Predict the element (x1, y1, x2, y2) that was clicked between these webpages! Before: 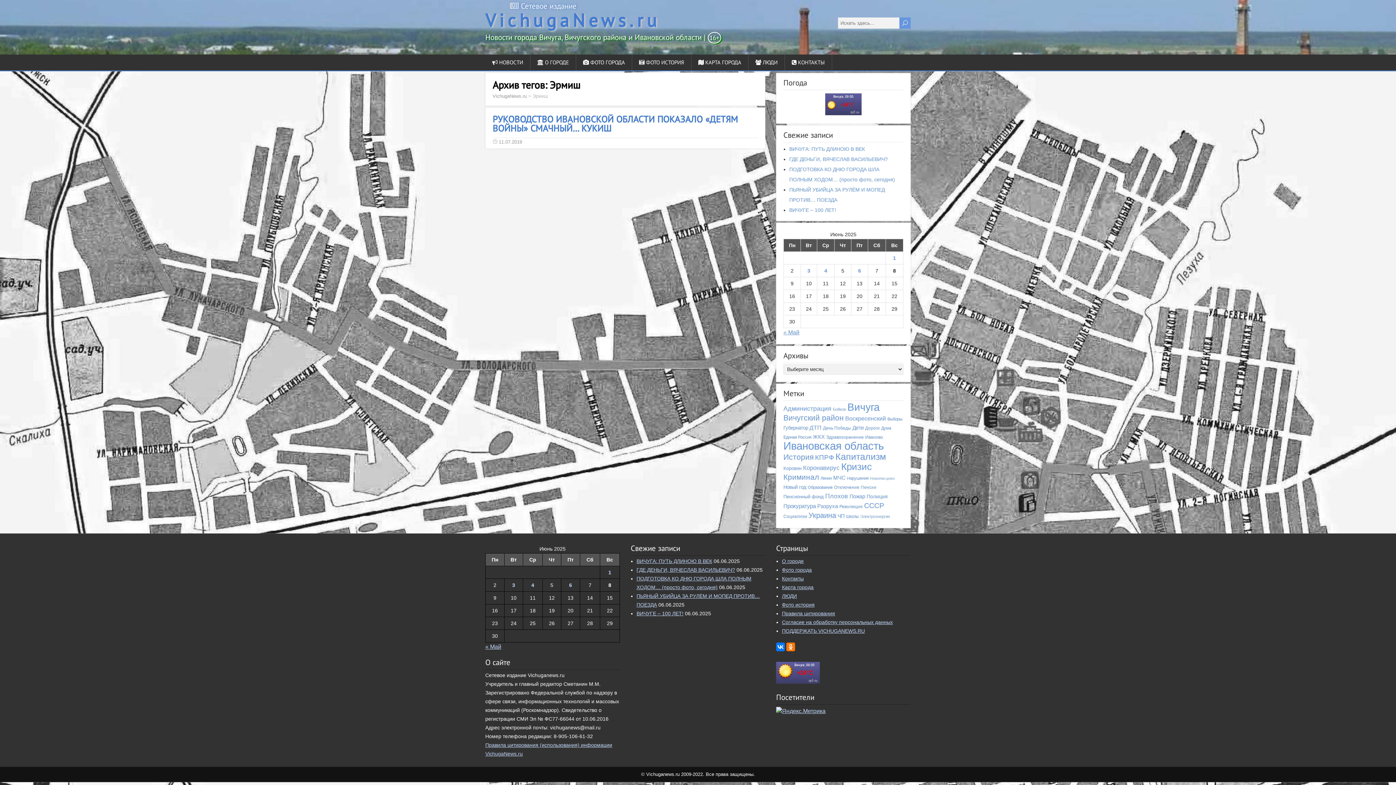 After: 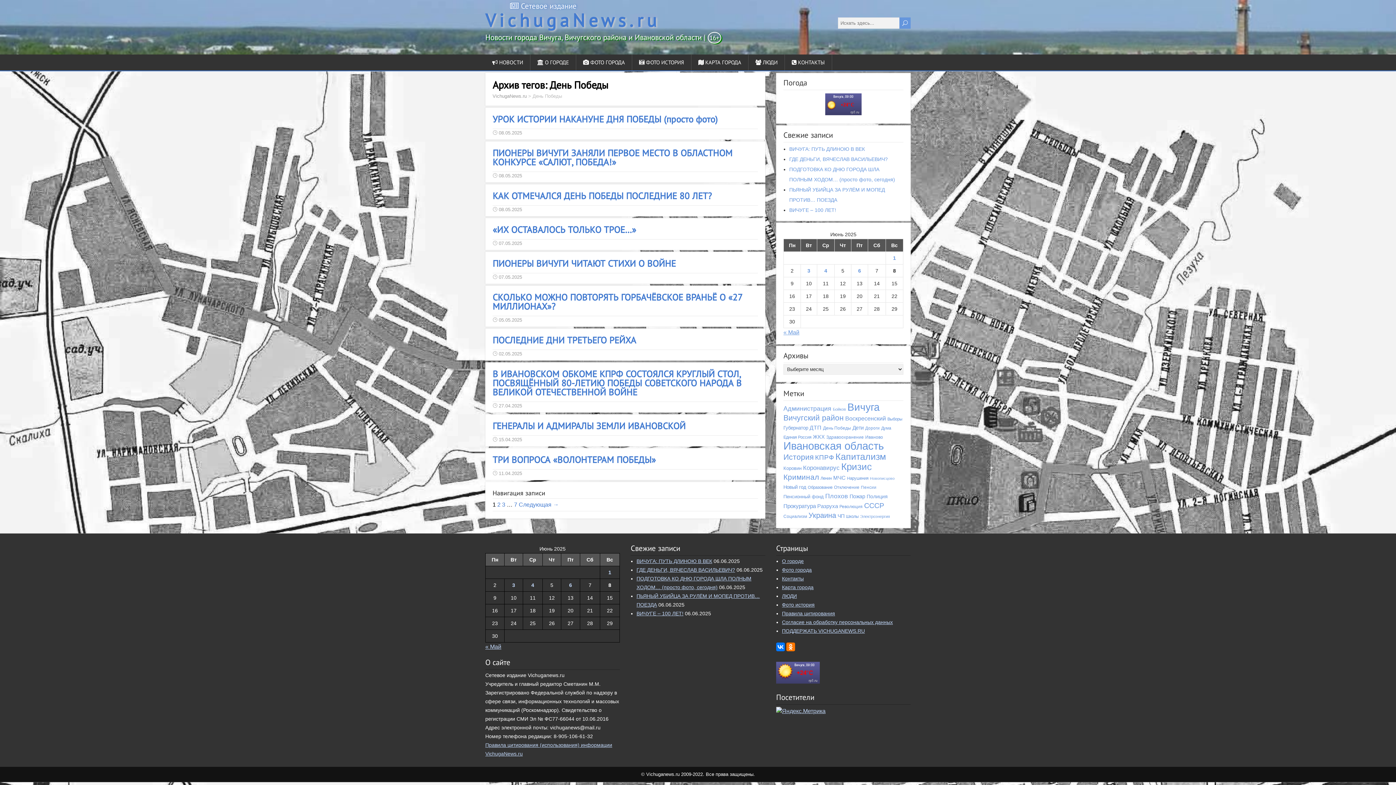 Action: label: День Победы (68 элементов) bbox: (823, 425, 851, 431)